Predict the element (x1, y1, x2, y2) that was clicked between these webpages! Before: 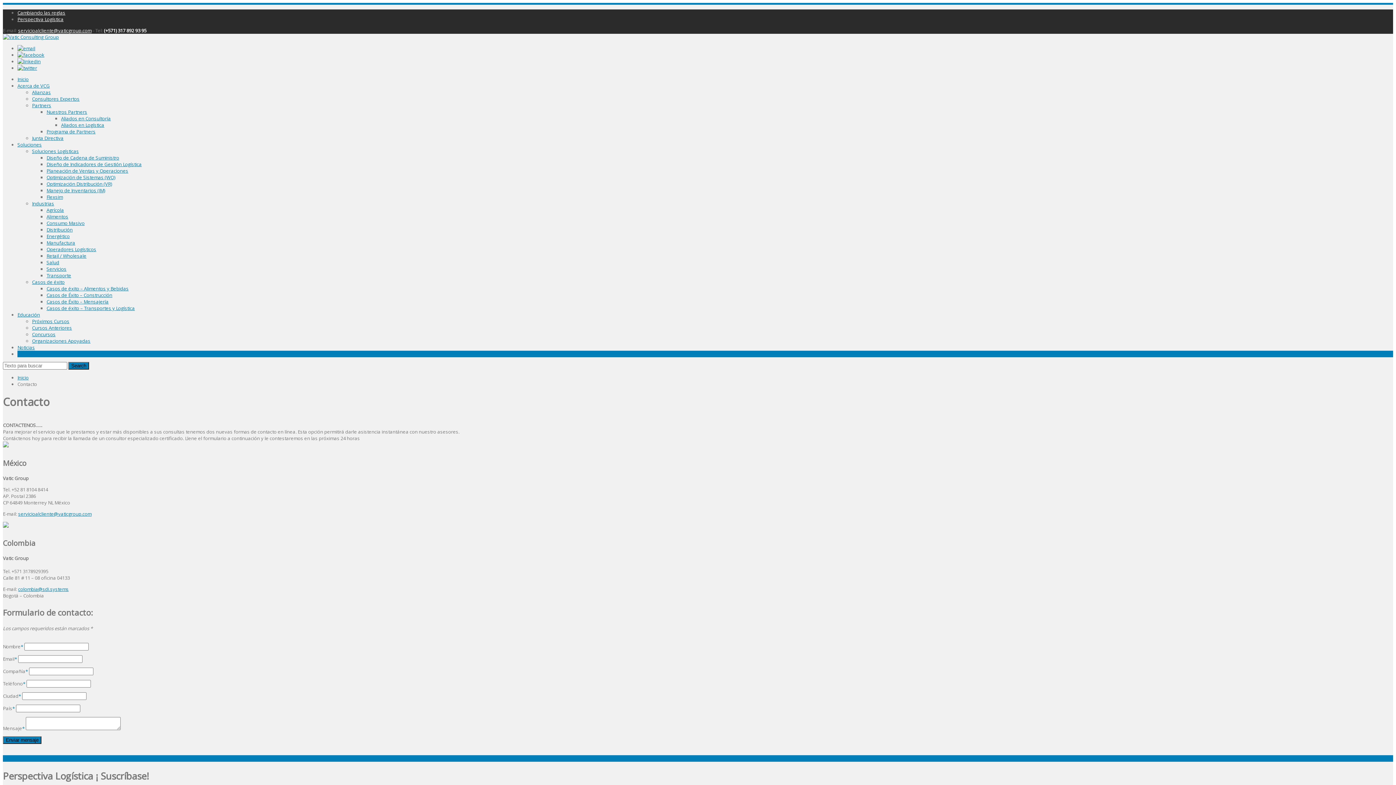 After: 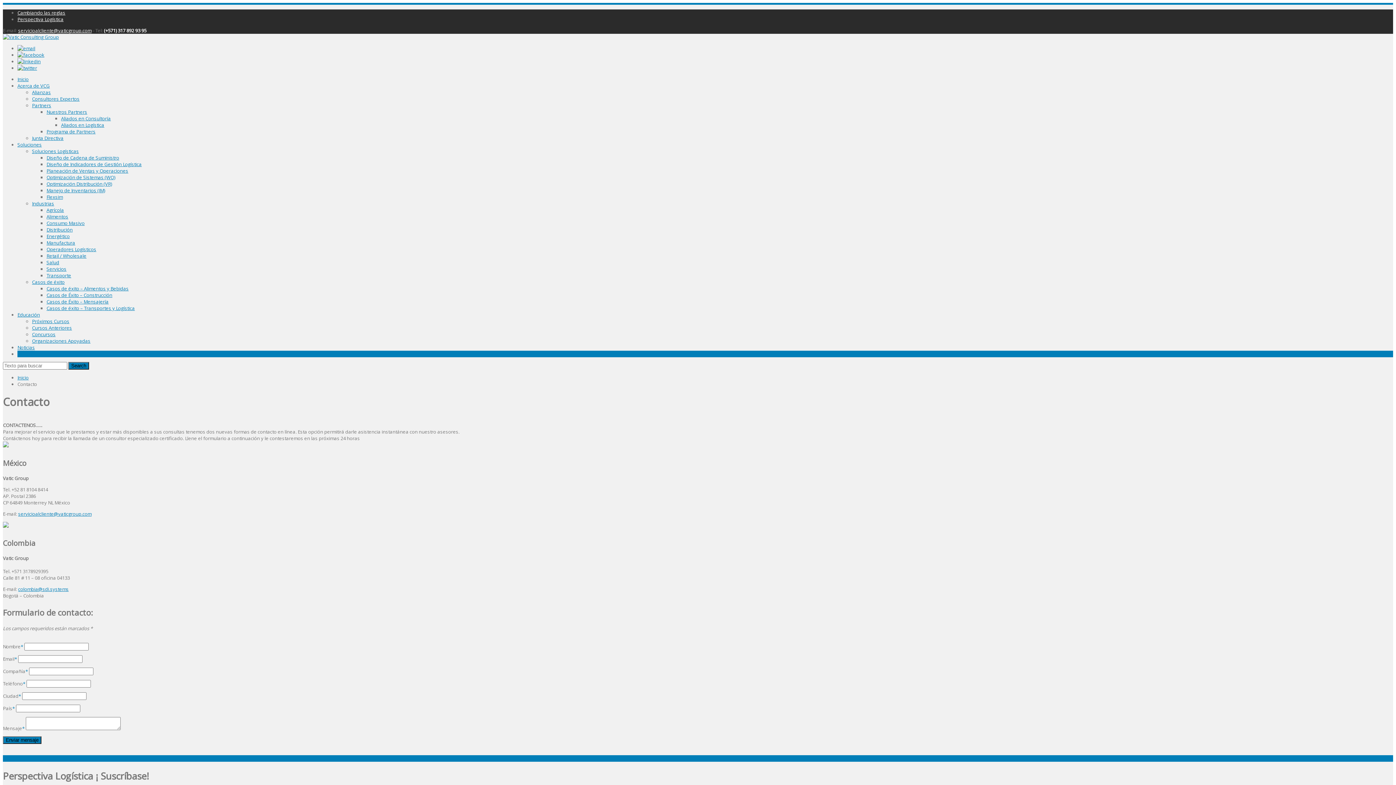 Action: bbox: (17, 350, 37, 357) label: Contacto